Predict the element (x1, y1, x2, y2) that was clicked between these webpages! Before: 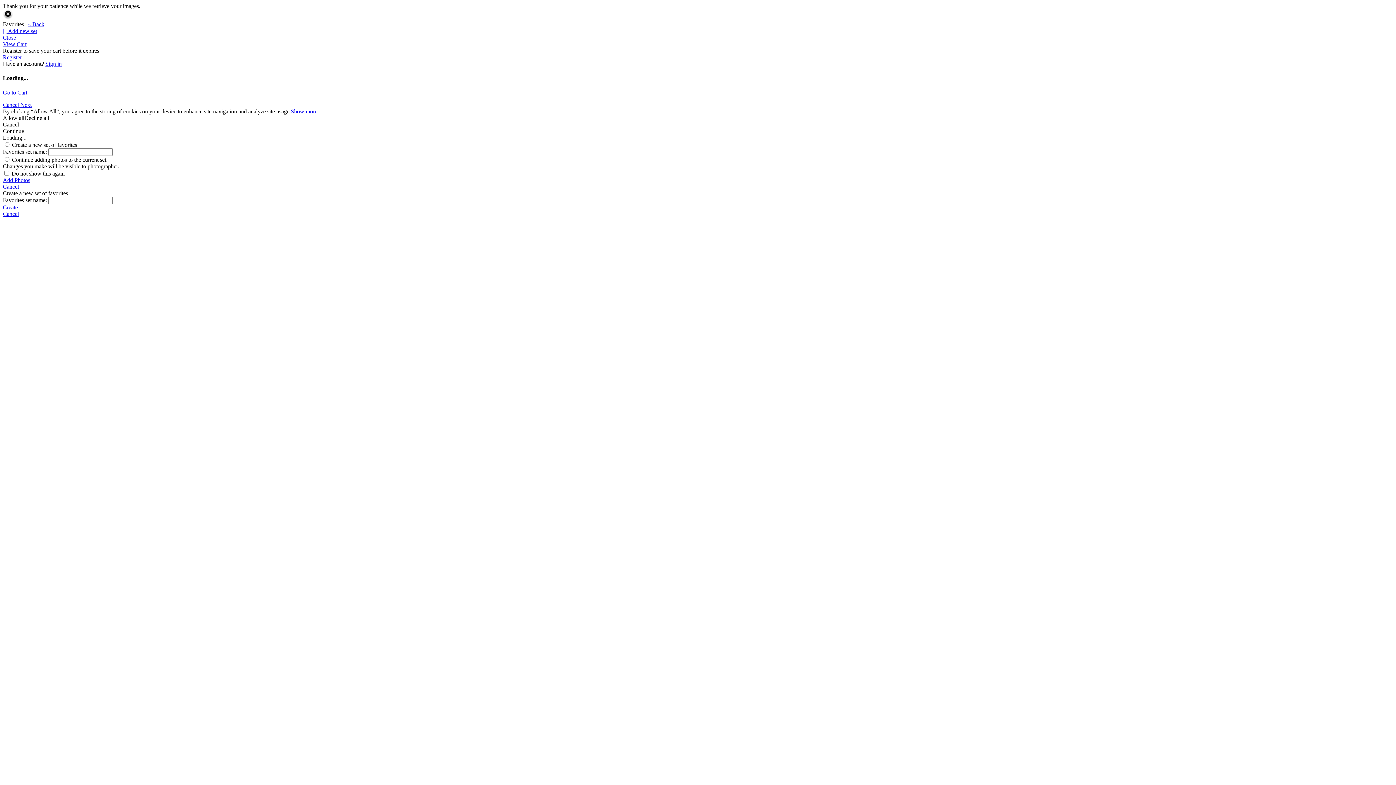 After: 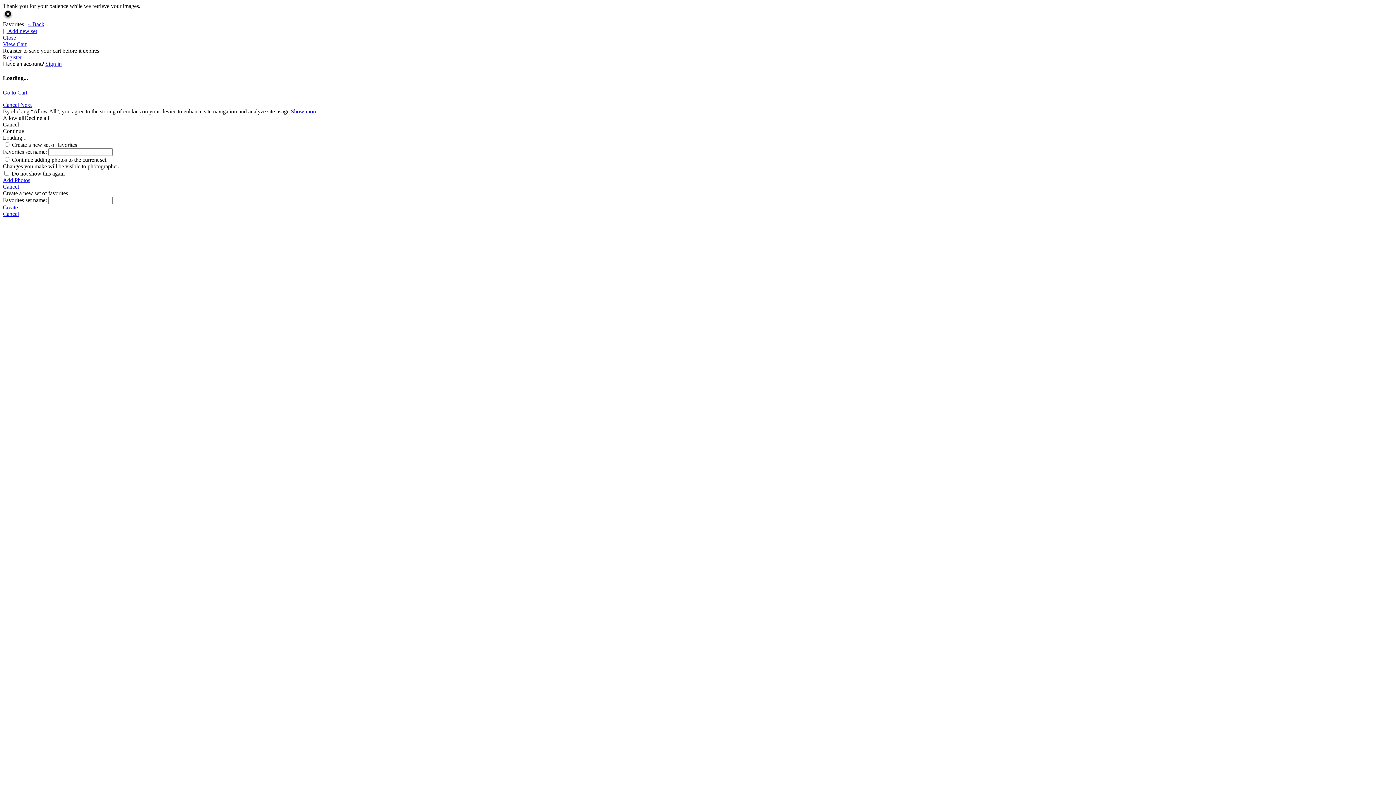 Action: label:  Add new set bbox: (2, 28, 37, 34)